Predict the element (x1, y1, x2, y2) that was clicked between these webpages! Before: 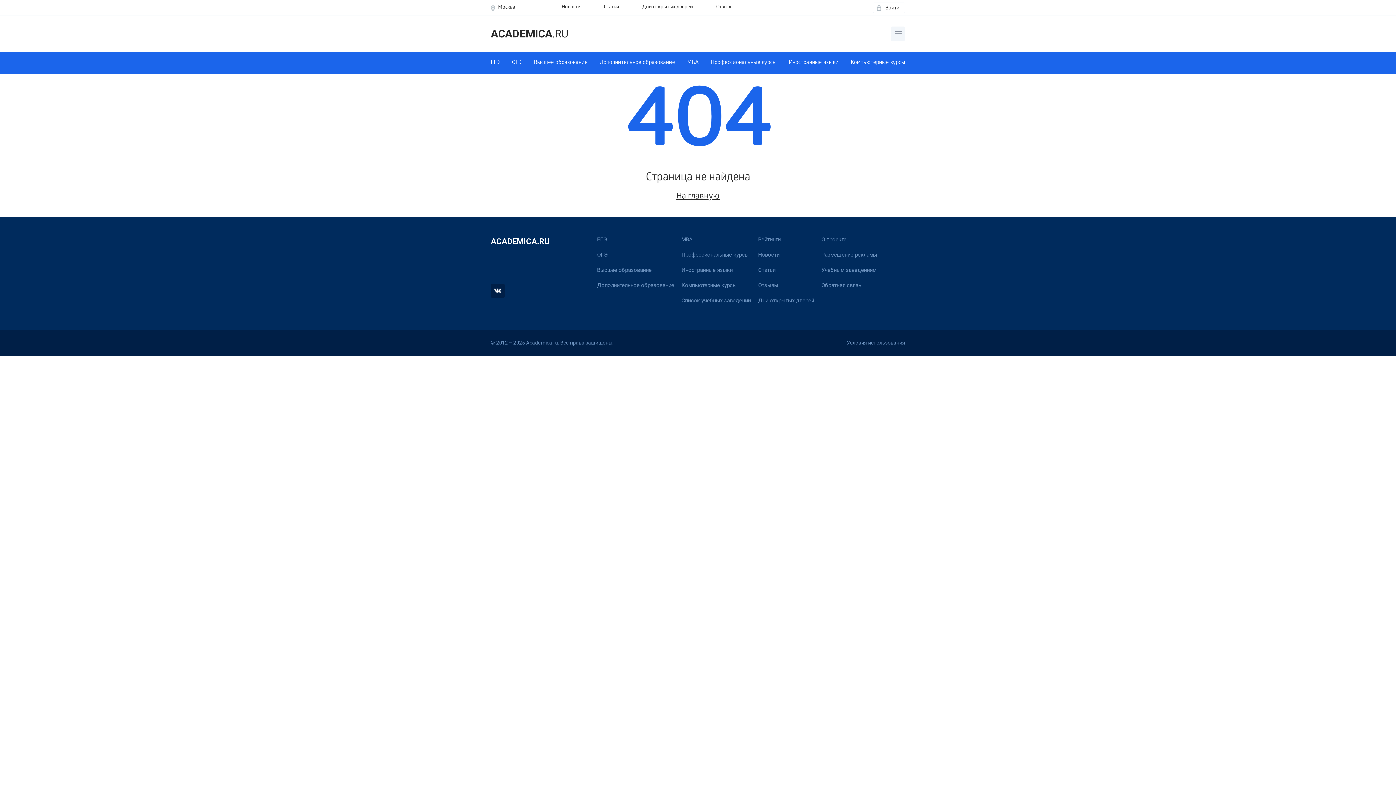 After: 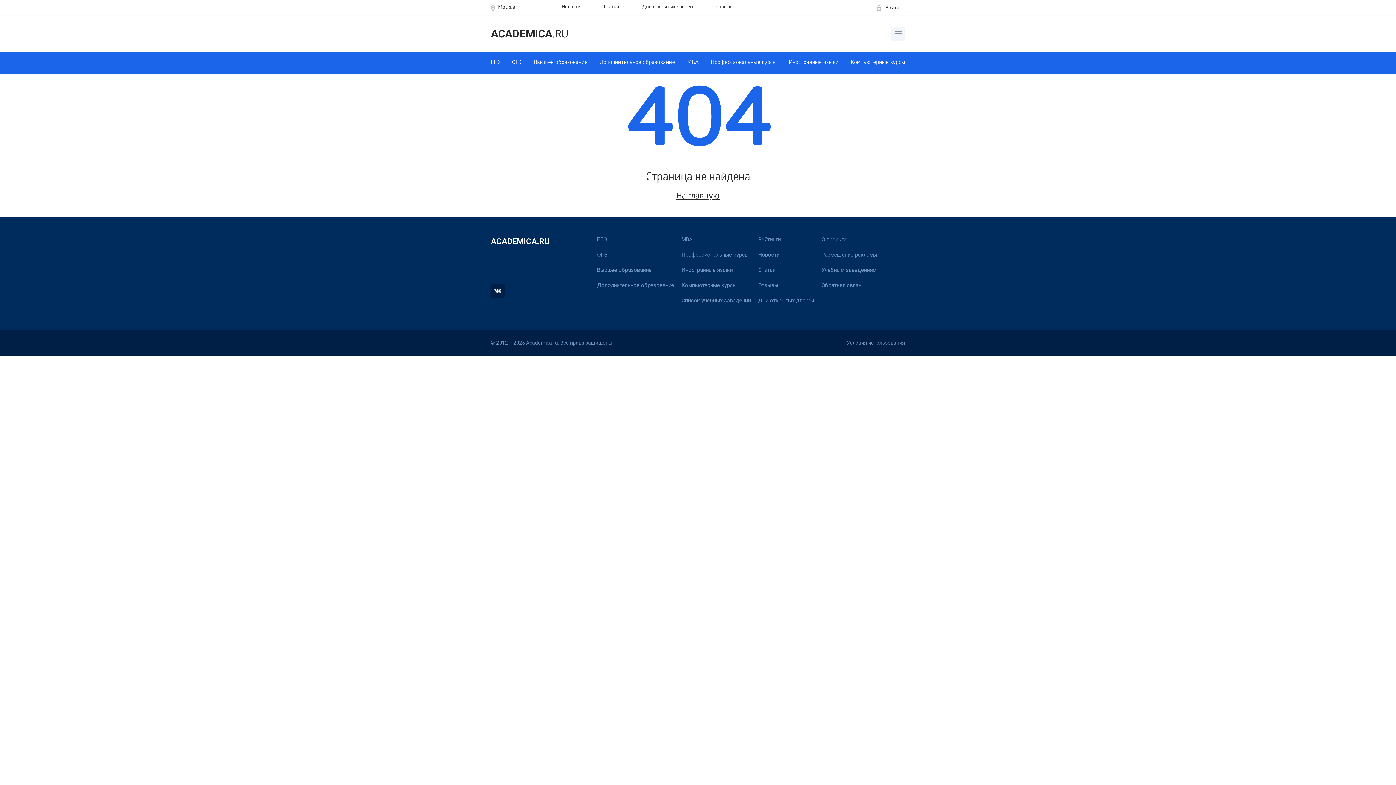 Action: label: Статьи bbox: (758, 267, 775, 273)